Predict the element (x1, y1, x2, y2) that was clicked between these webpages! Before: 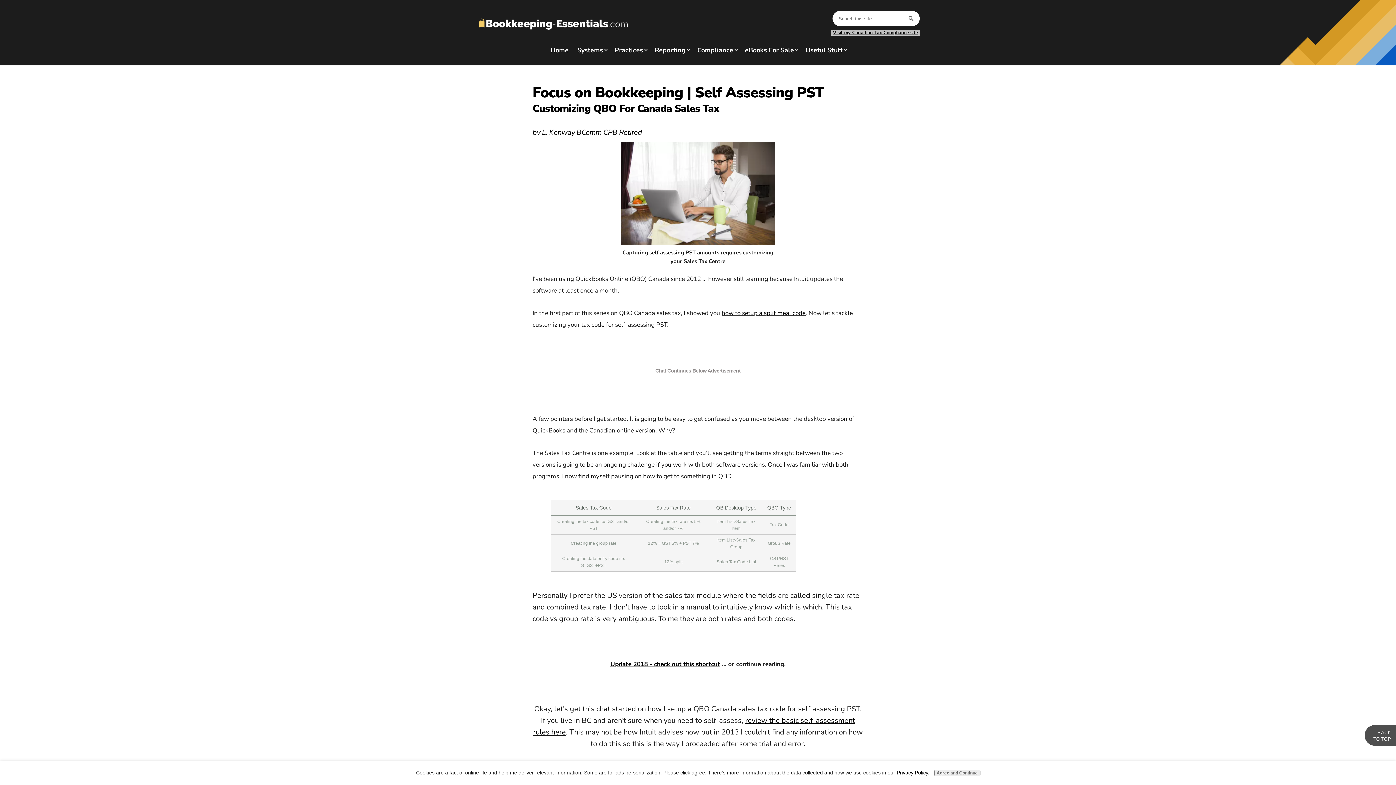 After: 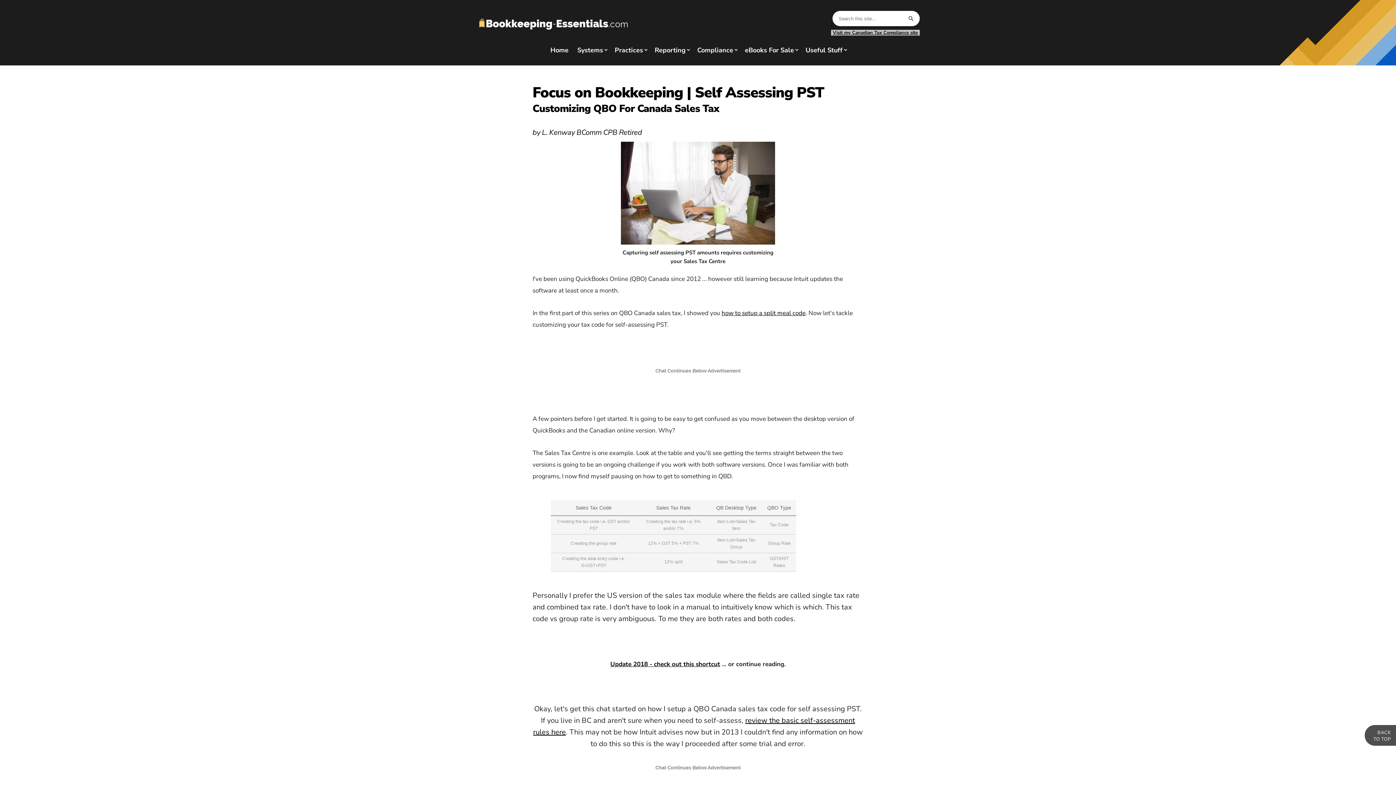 Action: bbox: (934, 770, 980, 776) label: Agree and Continue